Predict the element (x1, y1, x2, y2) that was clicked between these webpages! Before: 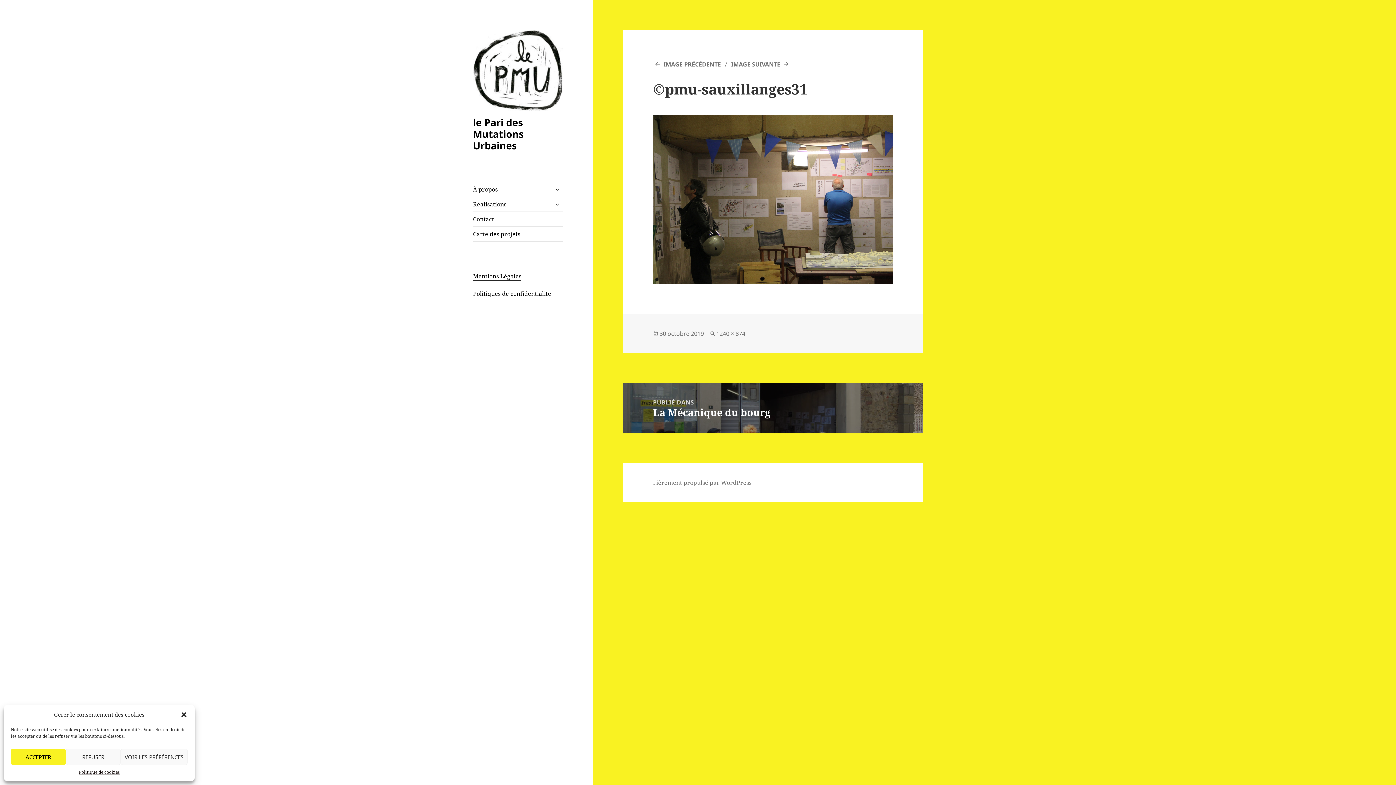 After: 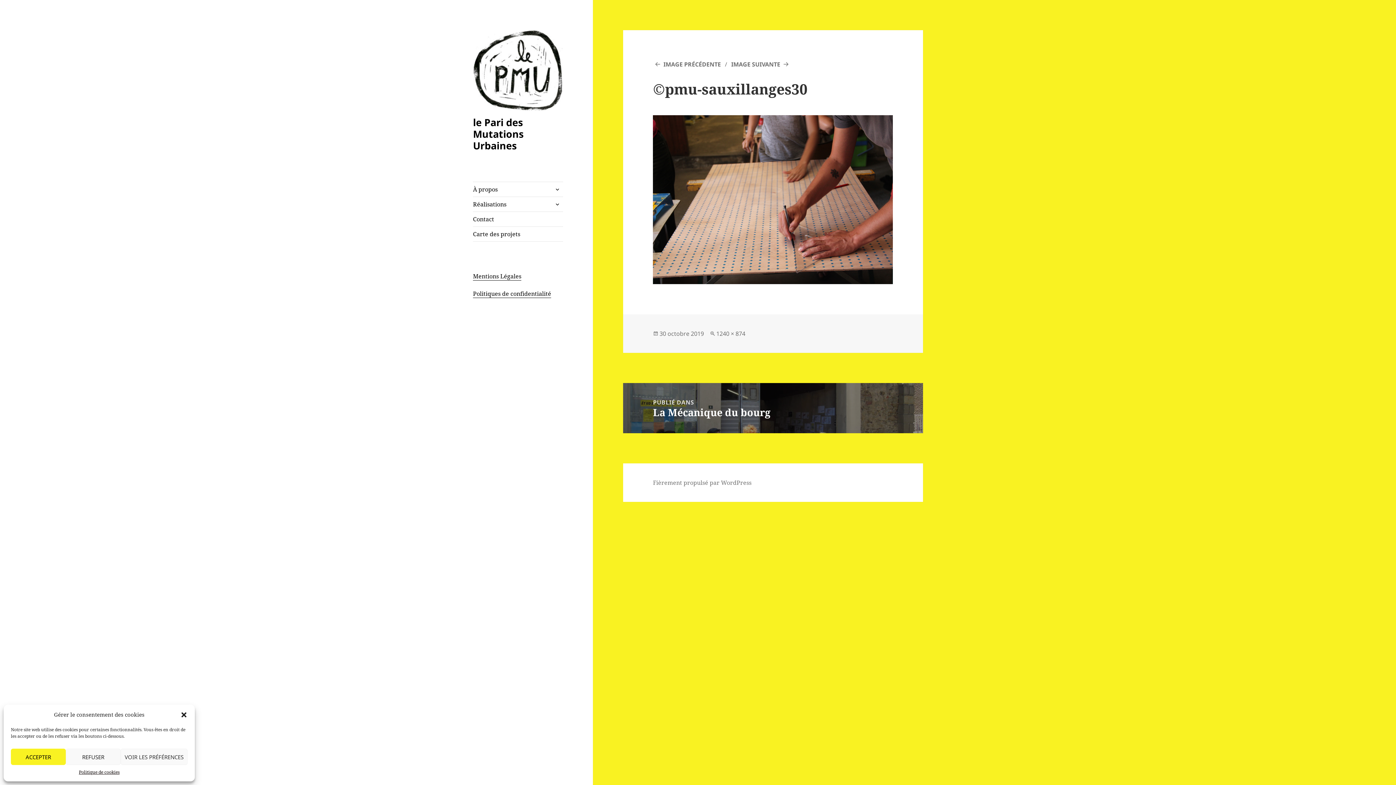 Action: bbox: (653, 60, 721, 68) label: IMAGE PRÉCÉDENTE